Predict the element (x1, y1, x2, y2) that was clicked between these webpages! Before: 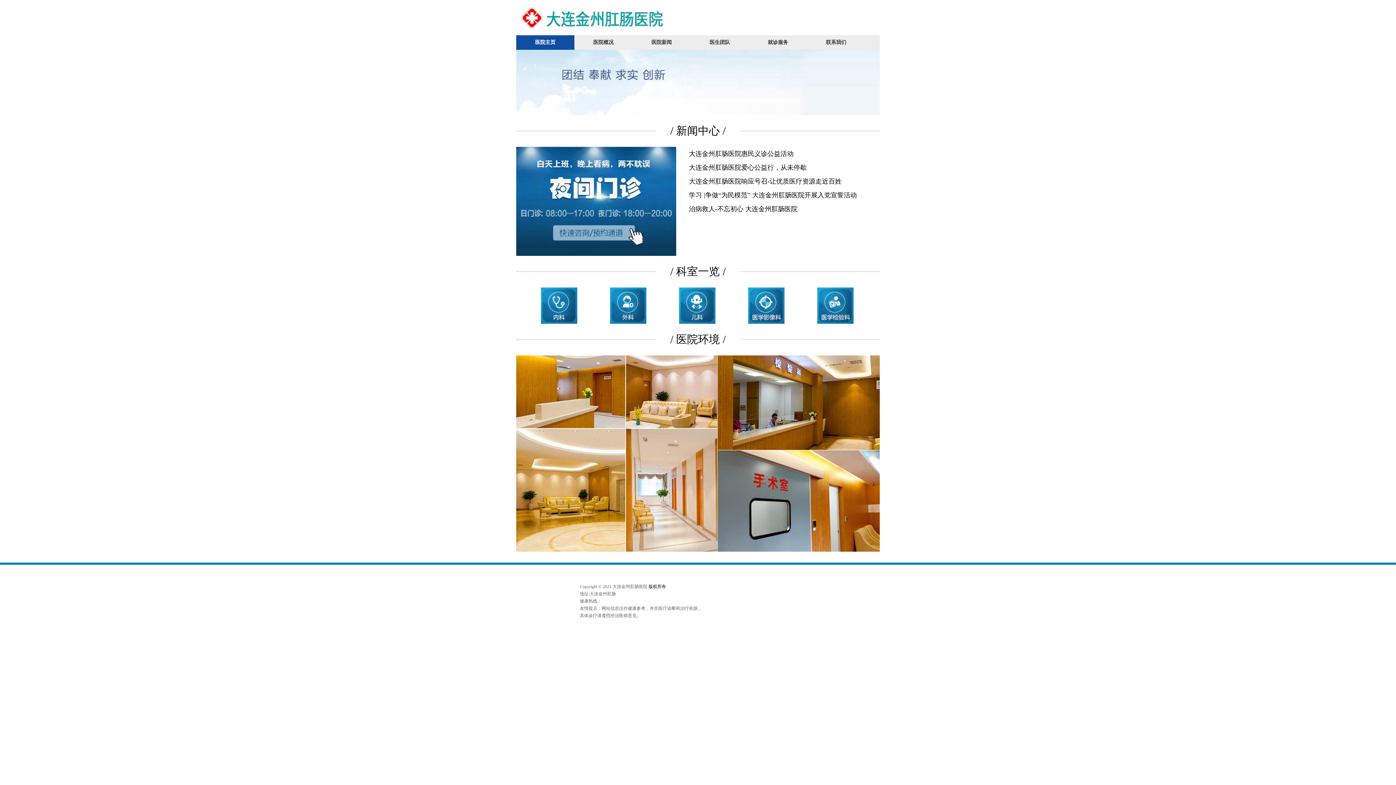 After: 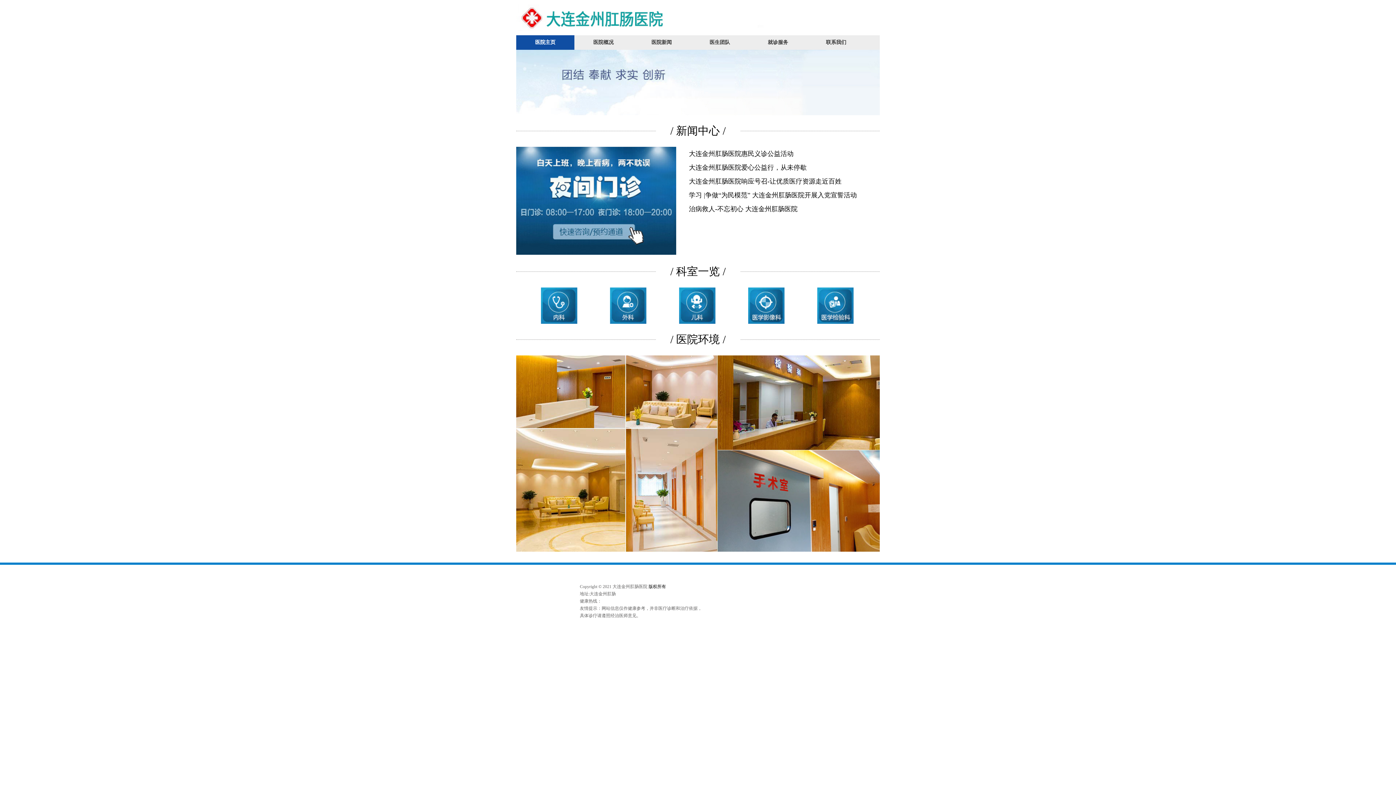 Action: bbox: (516, 252, 676, 257)